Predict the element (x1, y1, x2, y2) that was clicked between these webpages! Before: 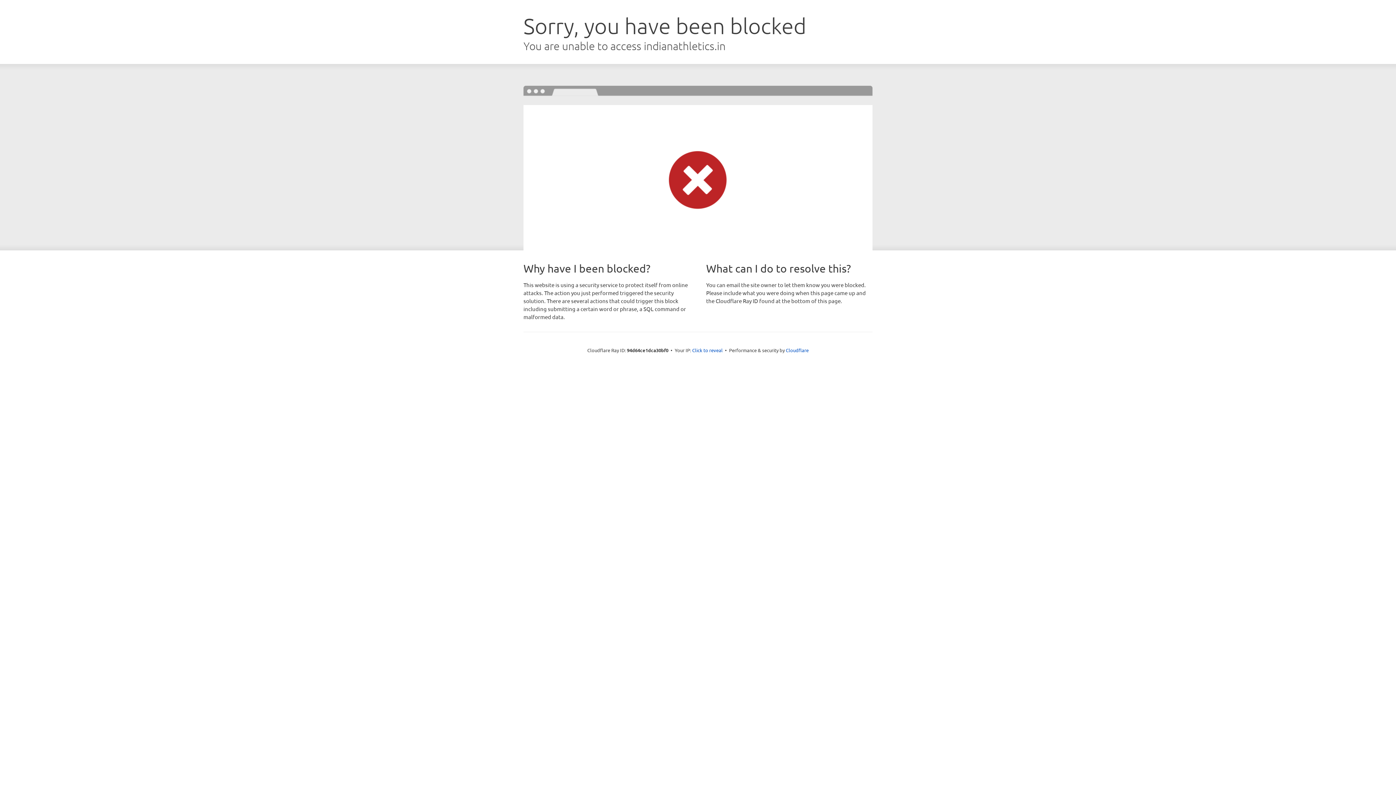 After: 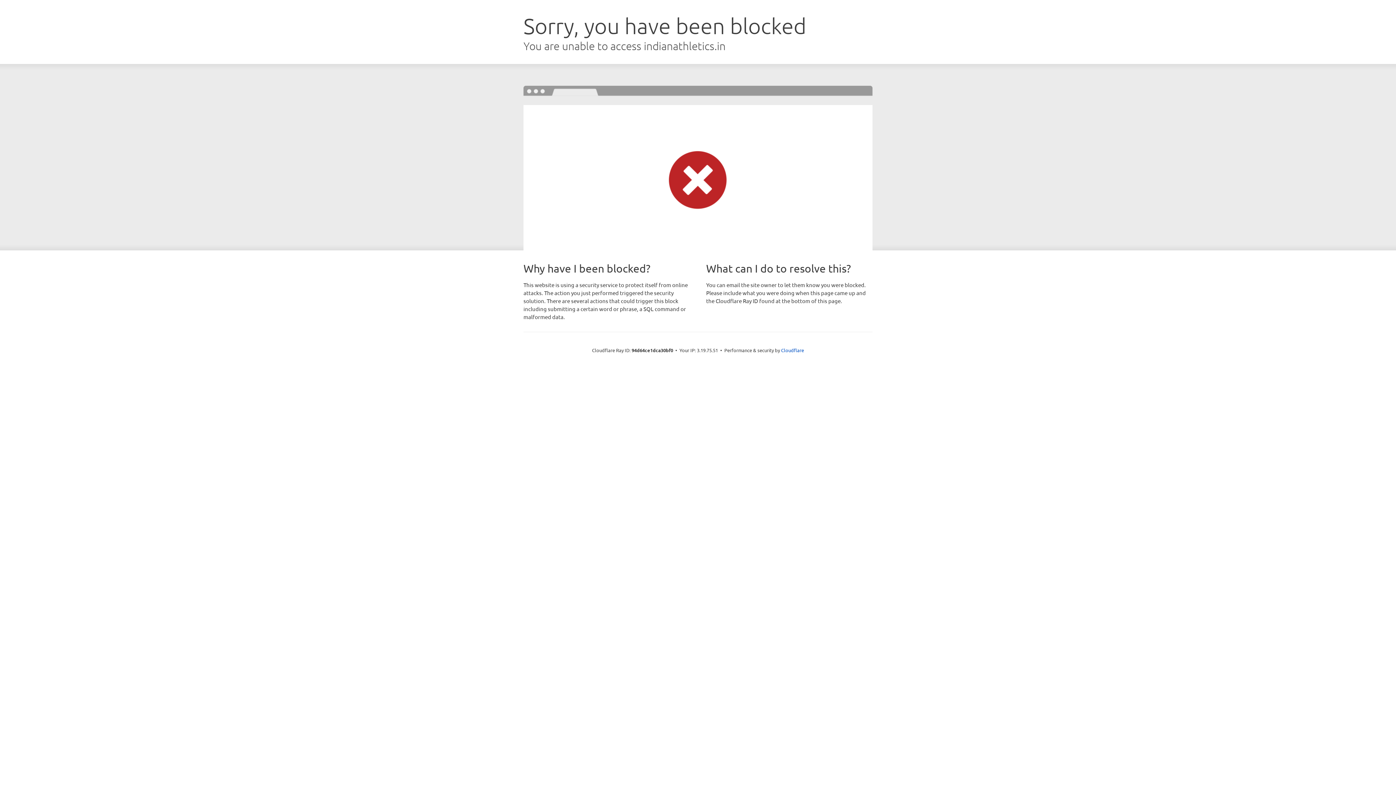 Action: label: Click to reveal bbox: (692, 346, 722, 353)